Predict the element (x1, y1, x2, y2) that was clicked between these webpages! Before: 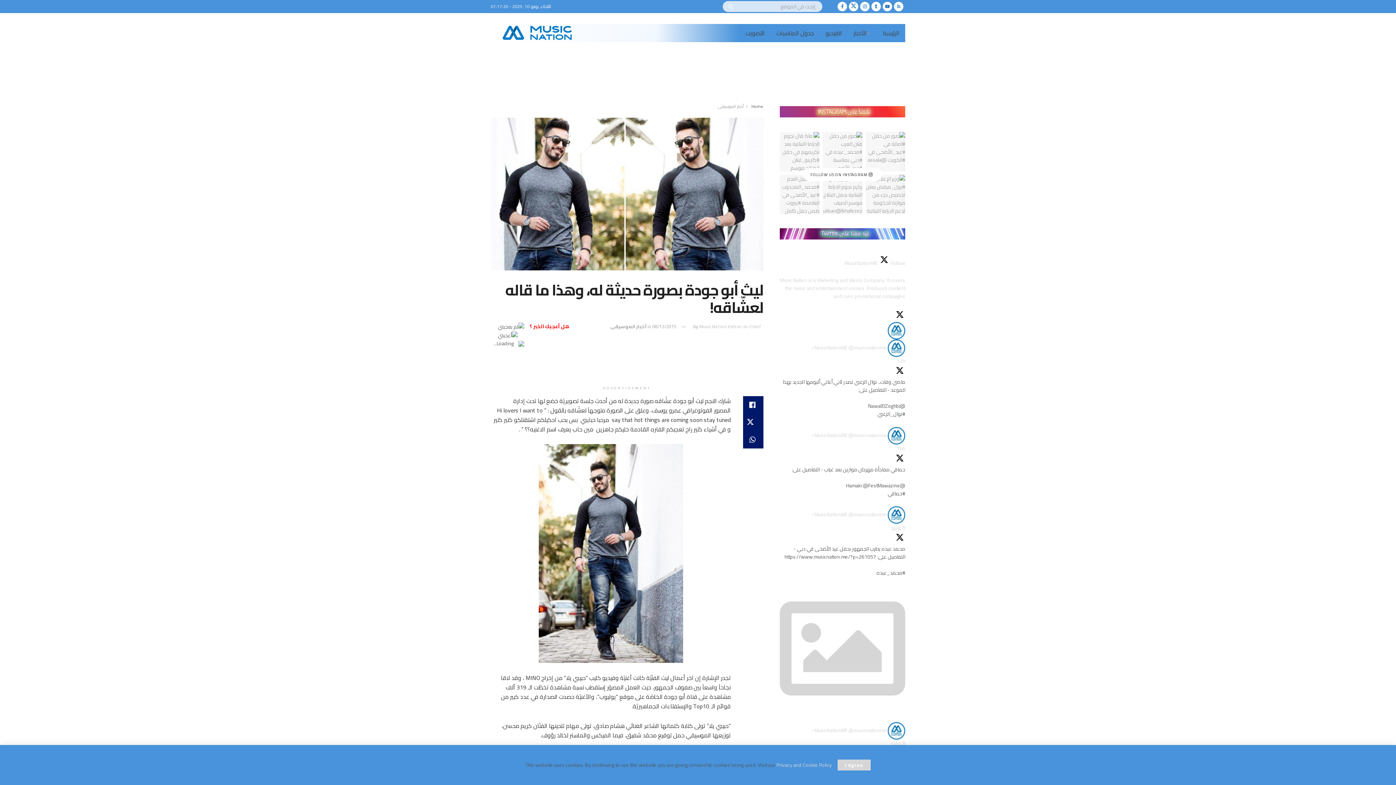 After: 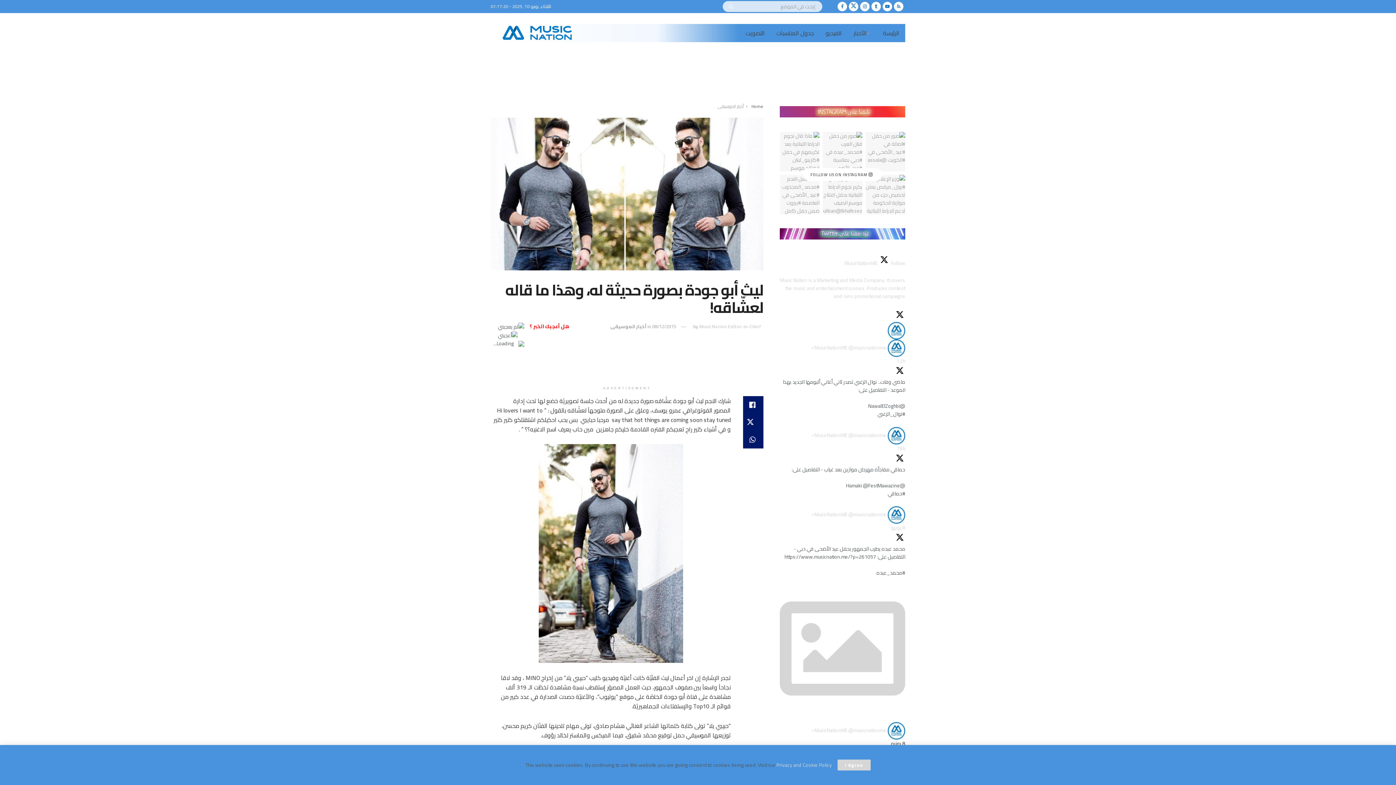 Action: bbox: (891, 739, 905, 748) label: 8 يونيو